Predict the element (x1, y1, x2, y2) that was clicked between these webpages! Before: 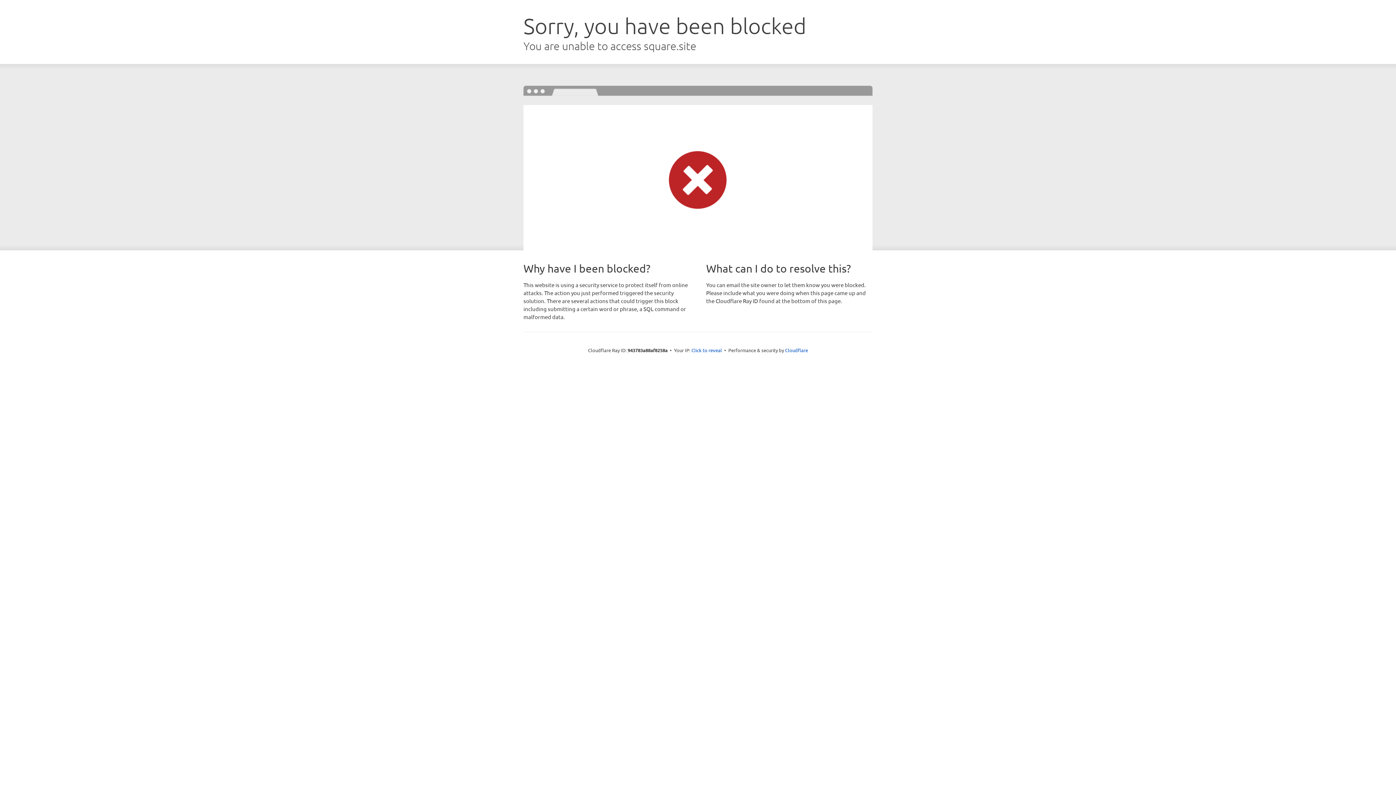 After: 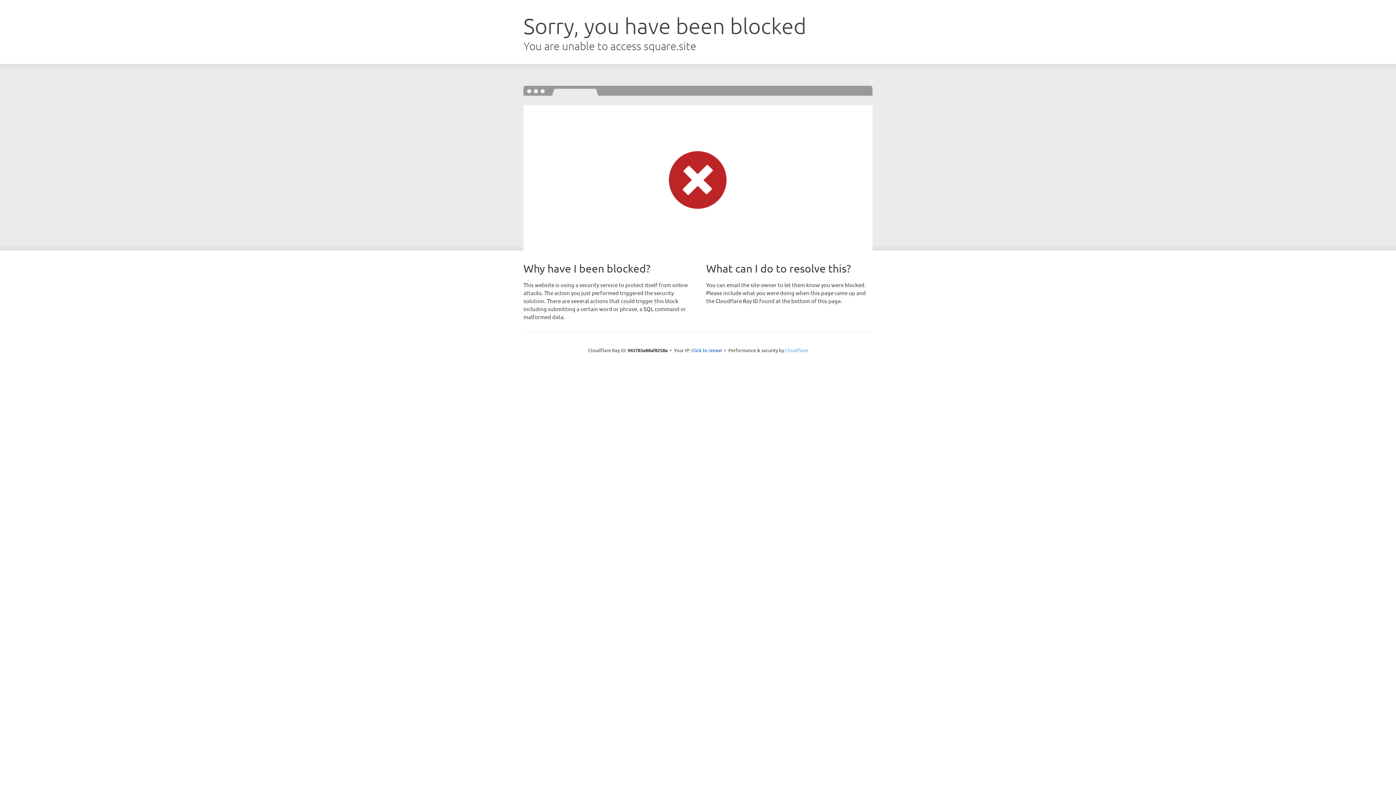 Action: label: Cloudflare bbox: (785, 347, 808, 353)